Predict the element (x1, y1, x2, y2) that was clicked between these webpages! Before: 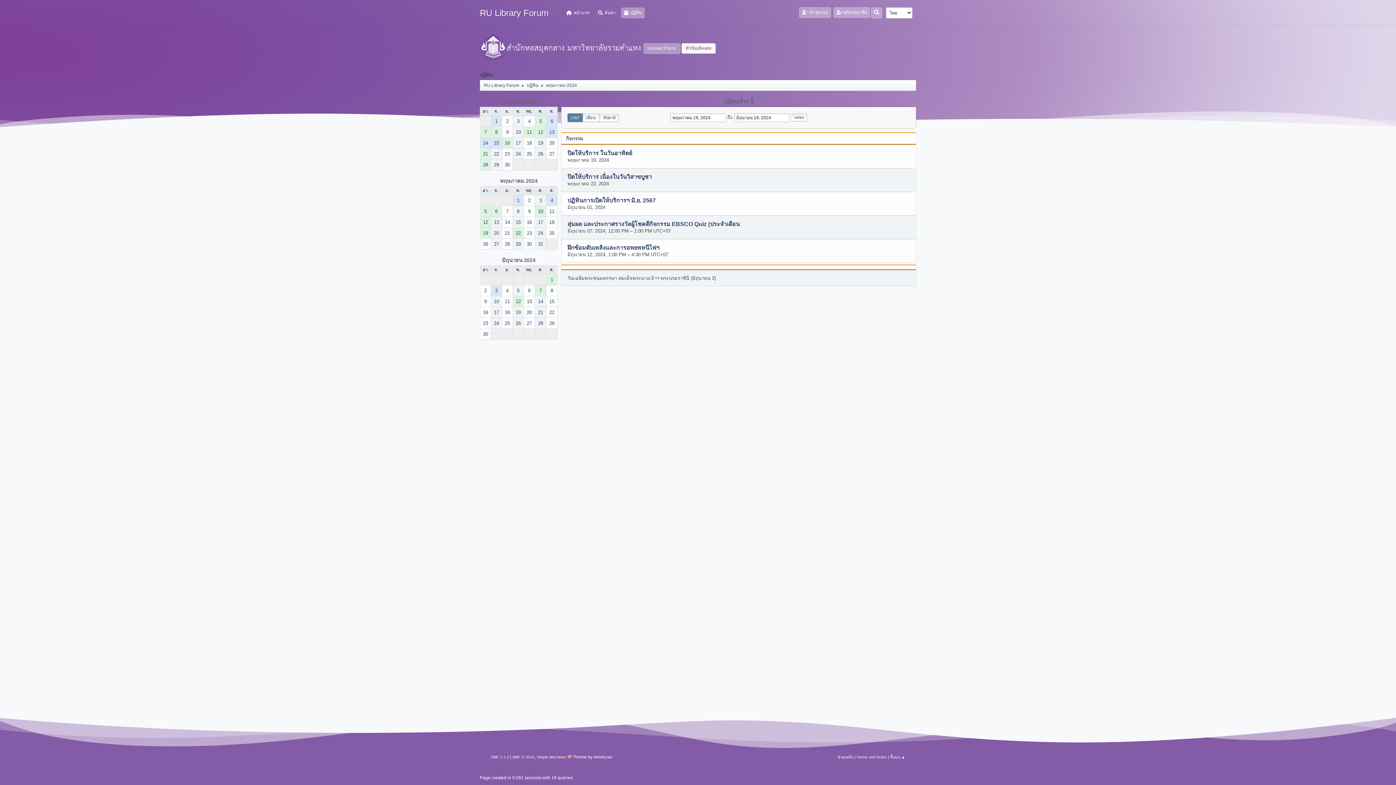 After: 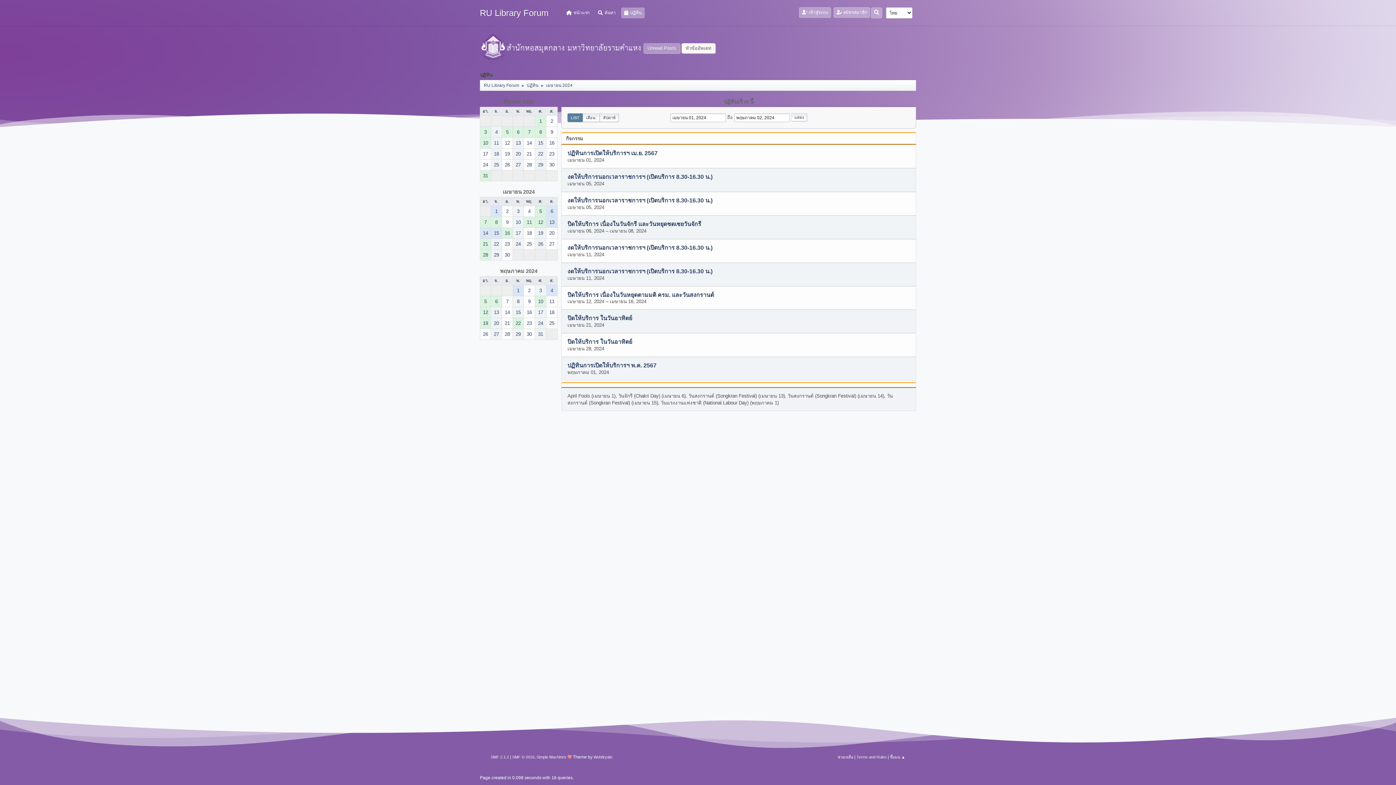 Action: label: เมษายน 2024 bbox: (500, 98, 537, 104)